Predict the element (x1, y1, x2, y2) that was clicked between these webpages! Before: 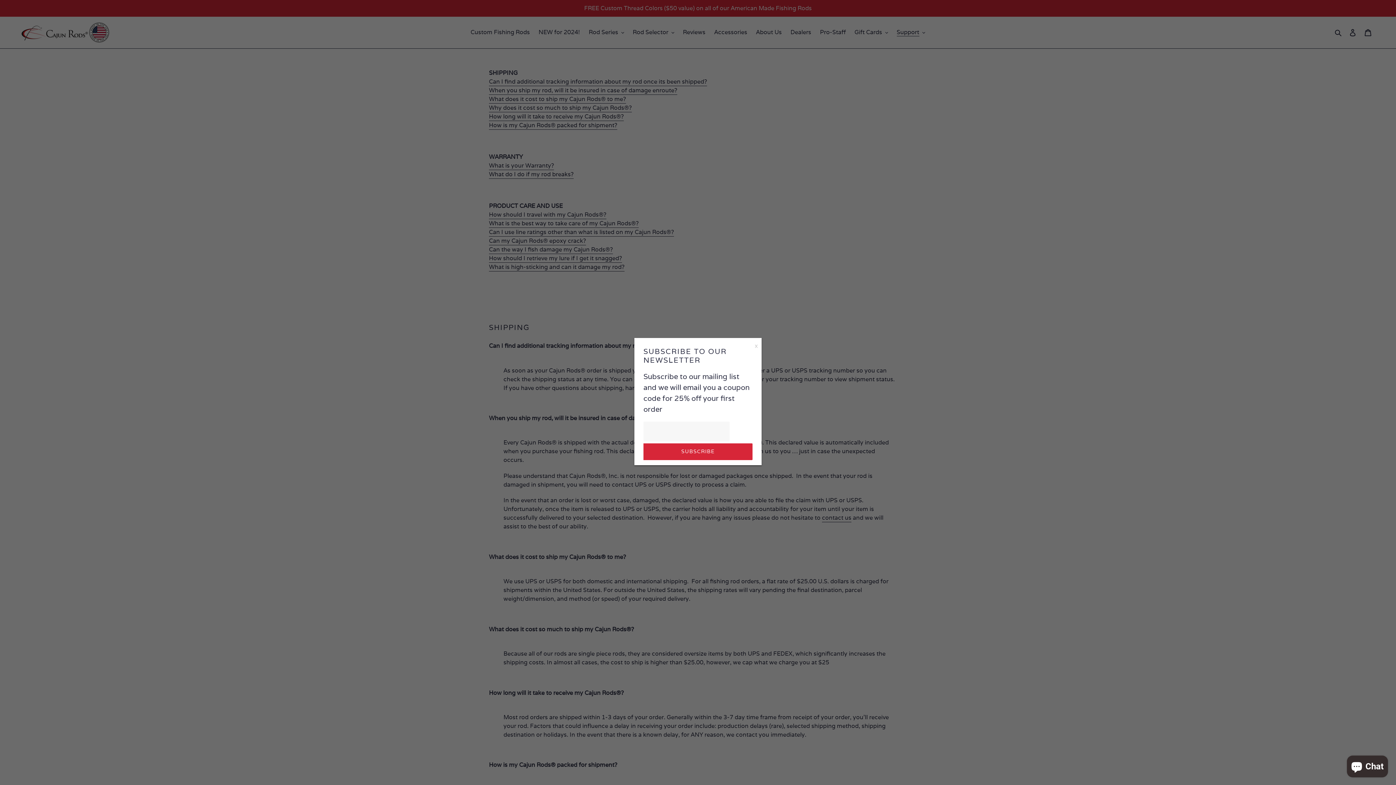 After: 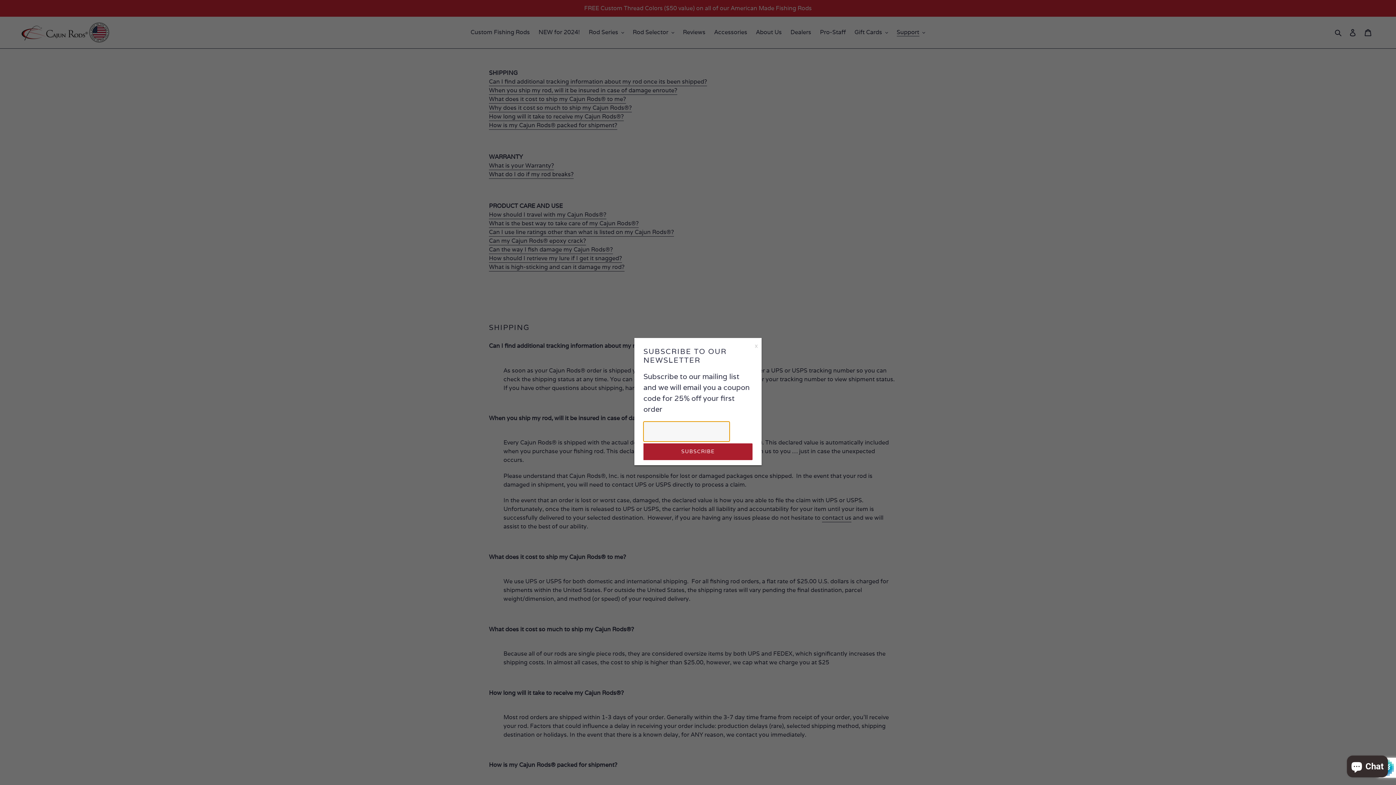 Action: bbox: (643, 443, 752, 460) label: SUBSCRIBE